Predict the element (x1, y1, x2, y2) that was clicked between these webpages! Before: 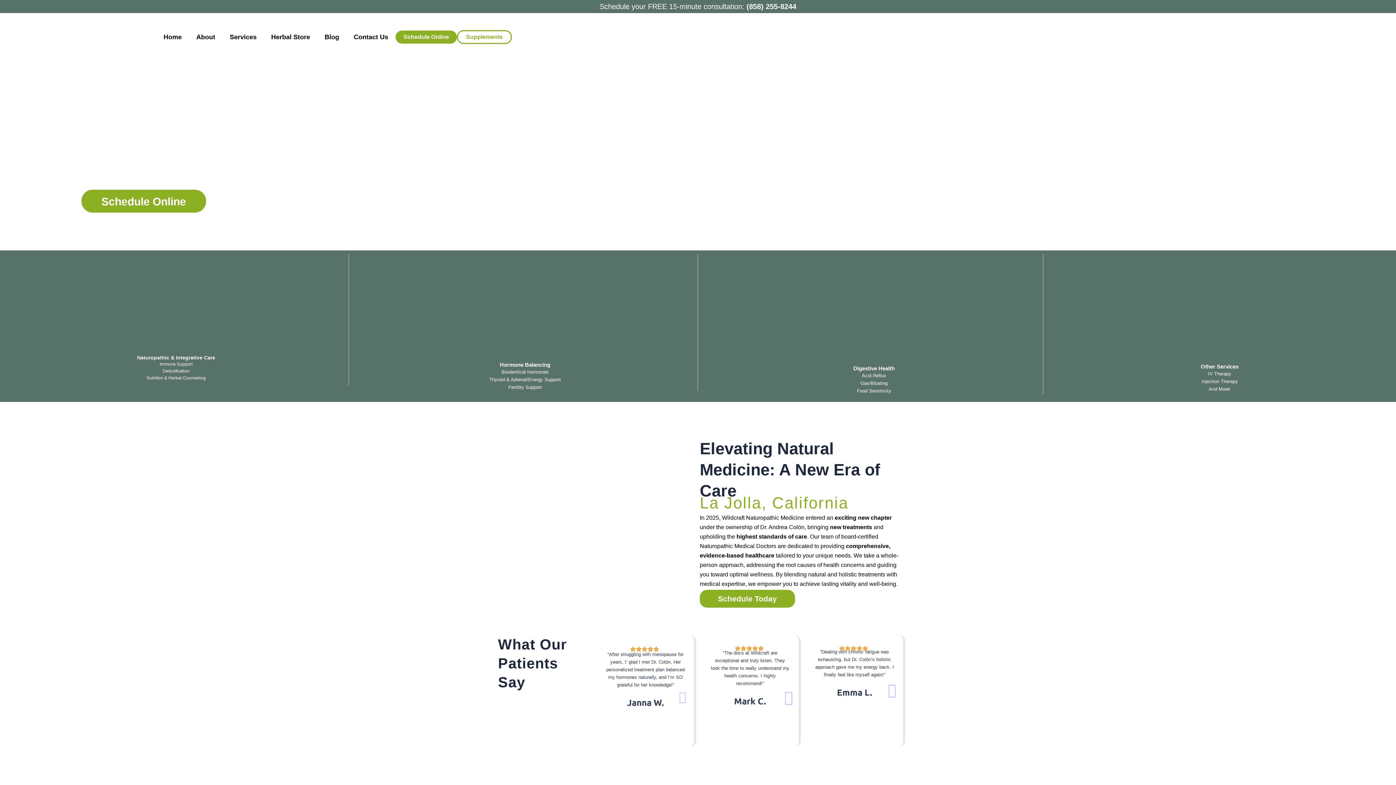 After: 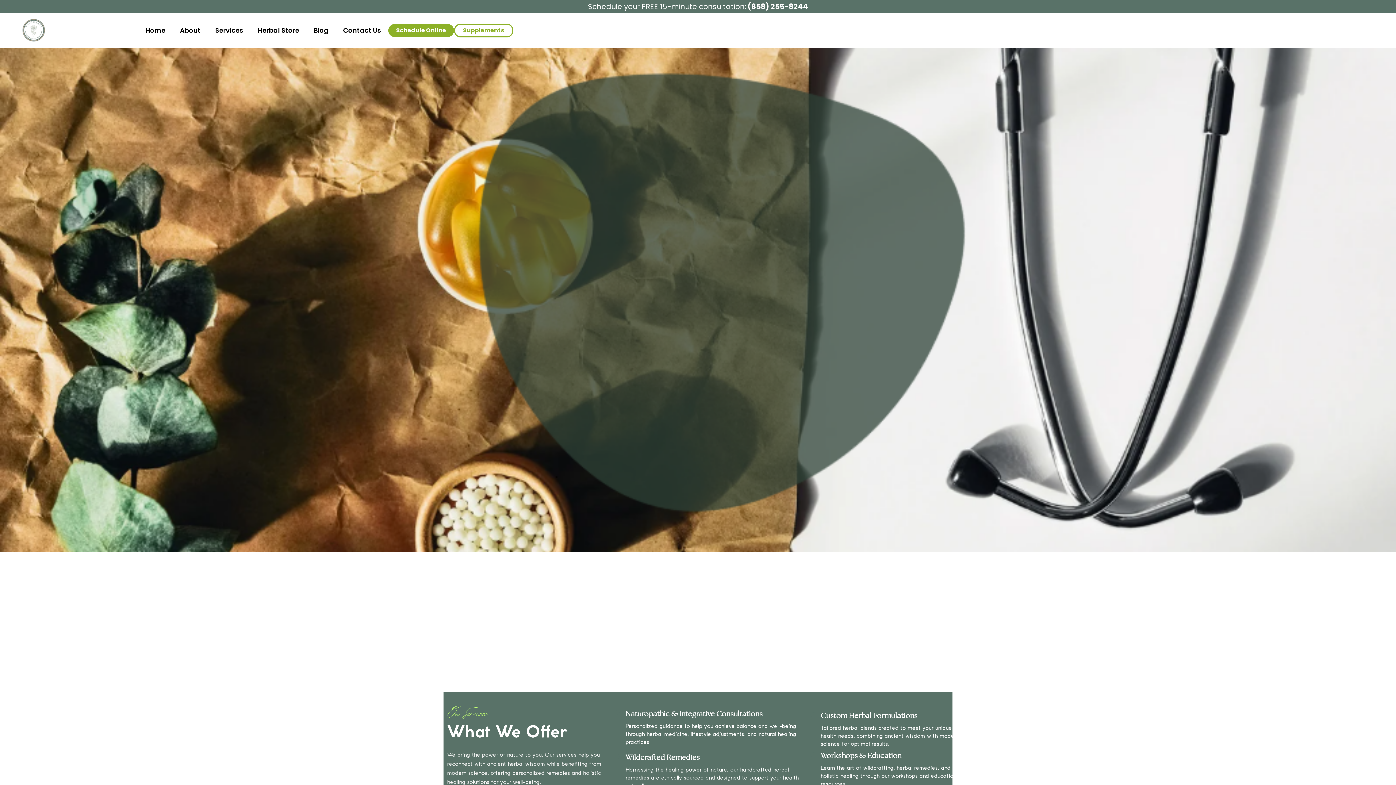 Action: label: Services bbox: (222, 28, 264, 45)